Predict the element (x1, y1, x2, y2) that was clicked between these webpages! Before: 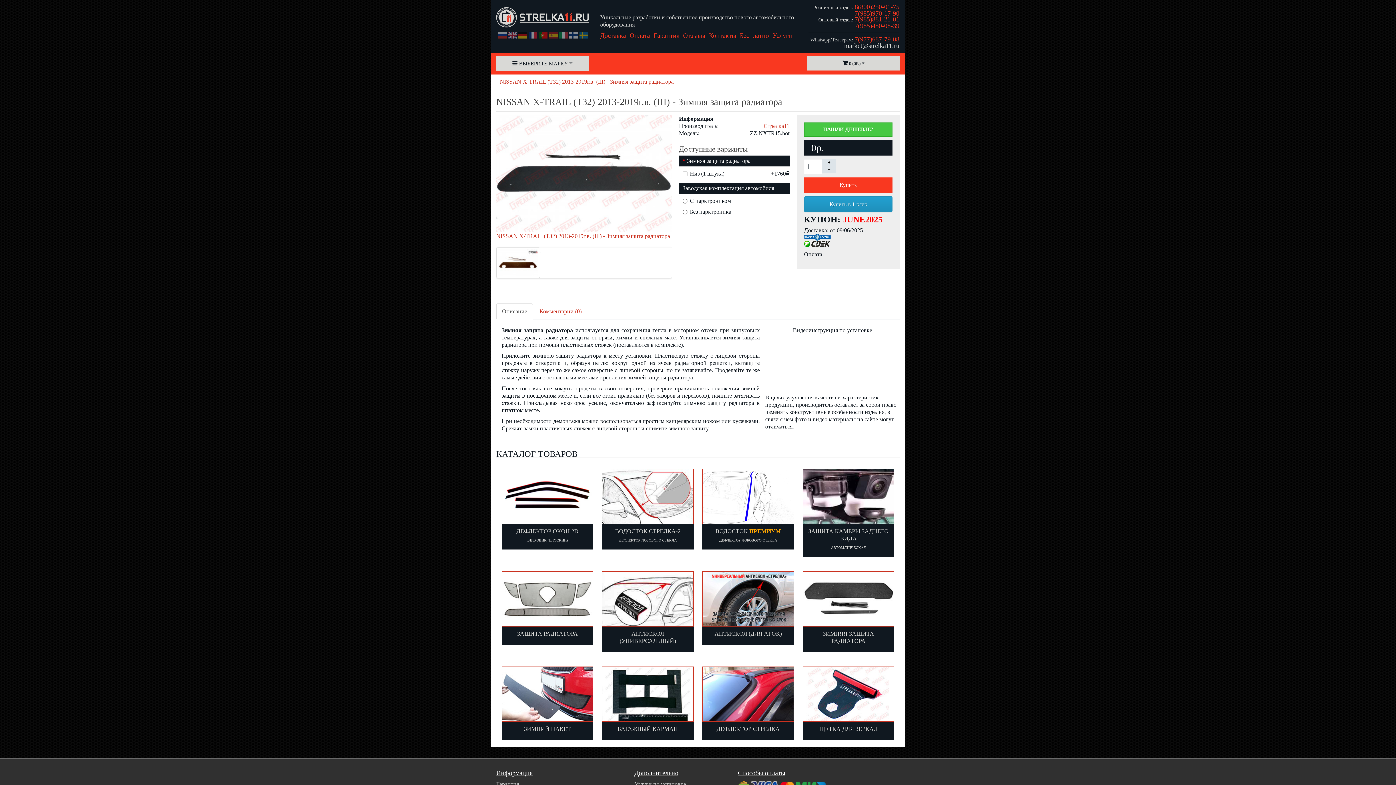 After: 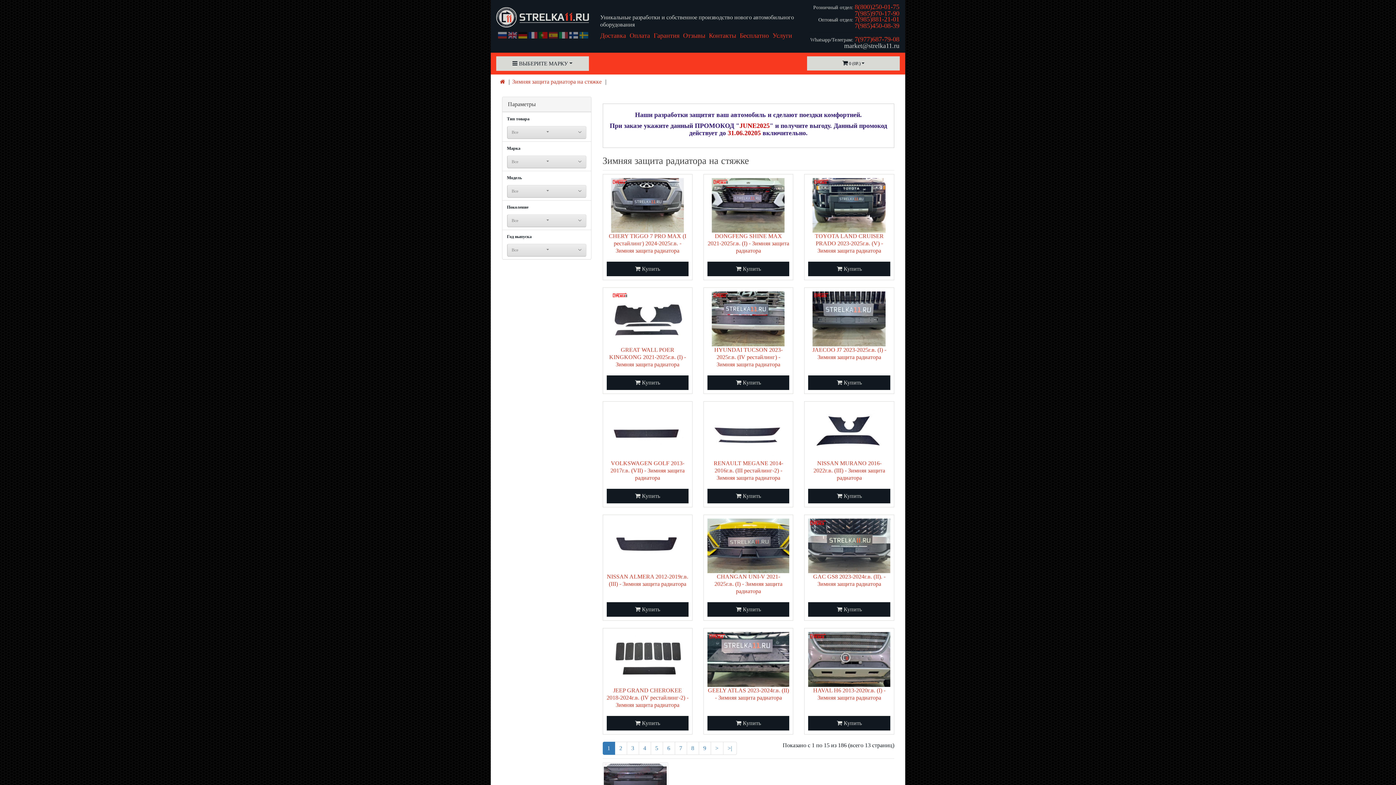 Action: label: ЗИМНЯЯ ЗАЩИТА РАДИАТОРА bbox: (802, 571, 894, 652)